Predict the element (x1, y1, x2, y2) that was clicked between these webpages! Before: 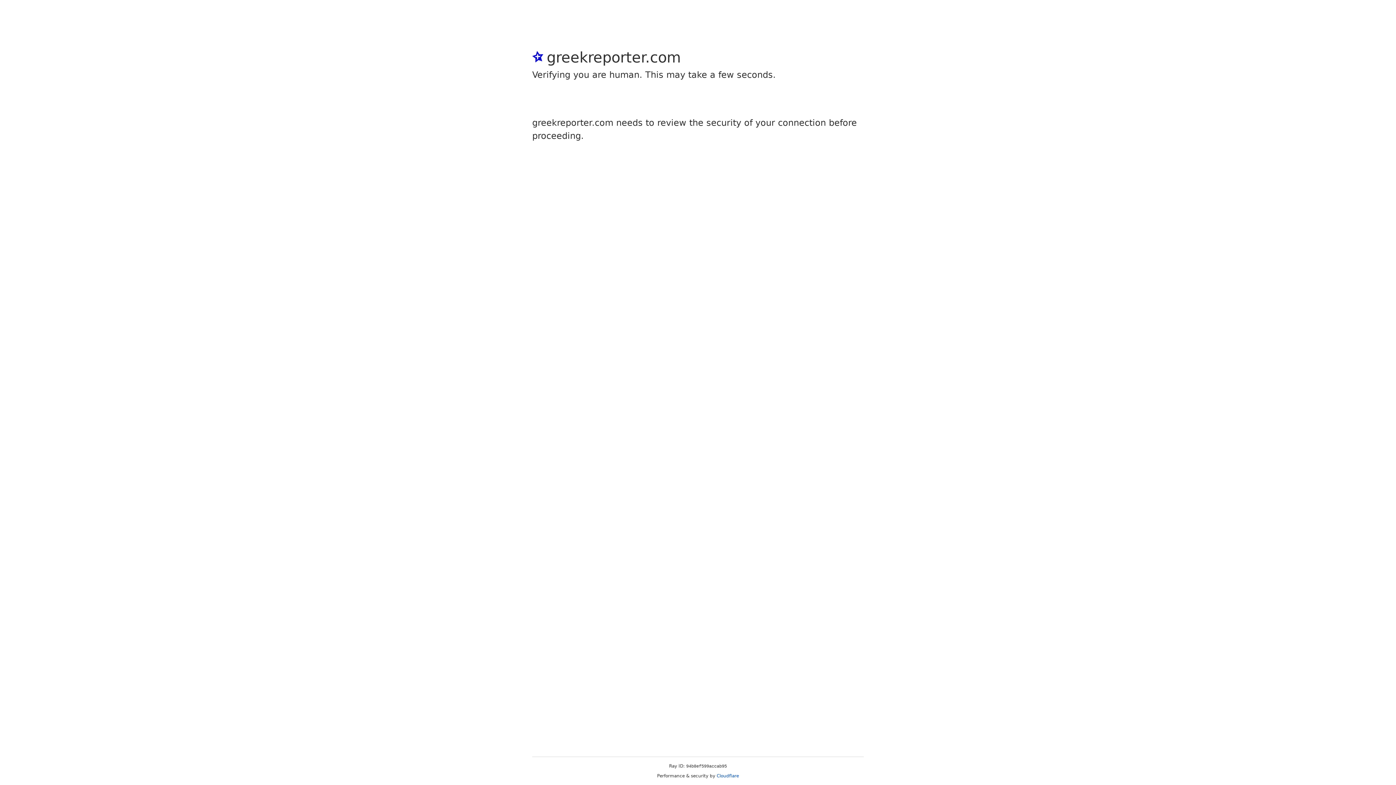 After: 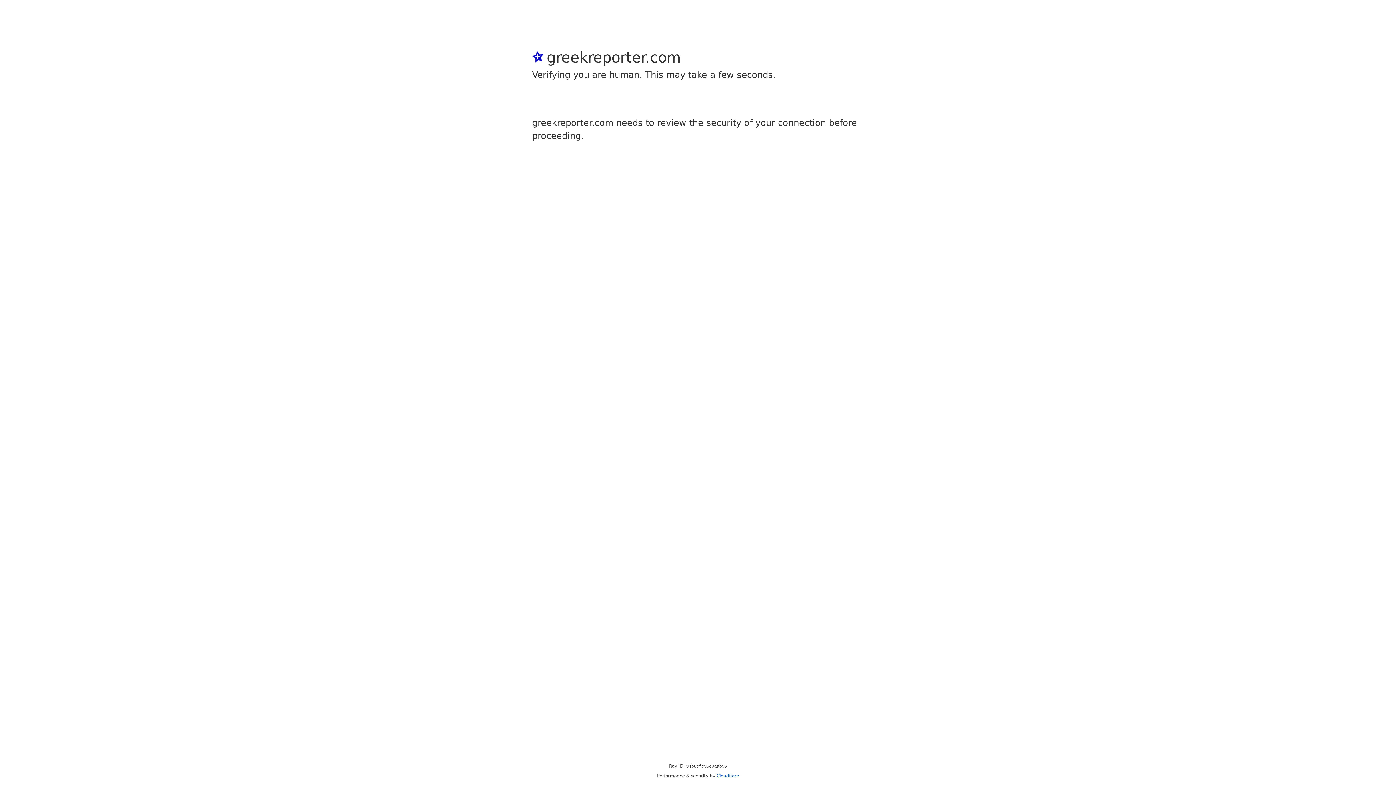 Action: bbox: (716, 773, 739, 778) label: Cloudflare